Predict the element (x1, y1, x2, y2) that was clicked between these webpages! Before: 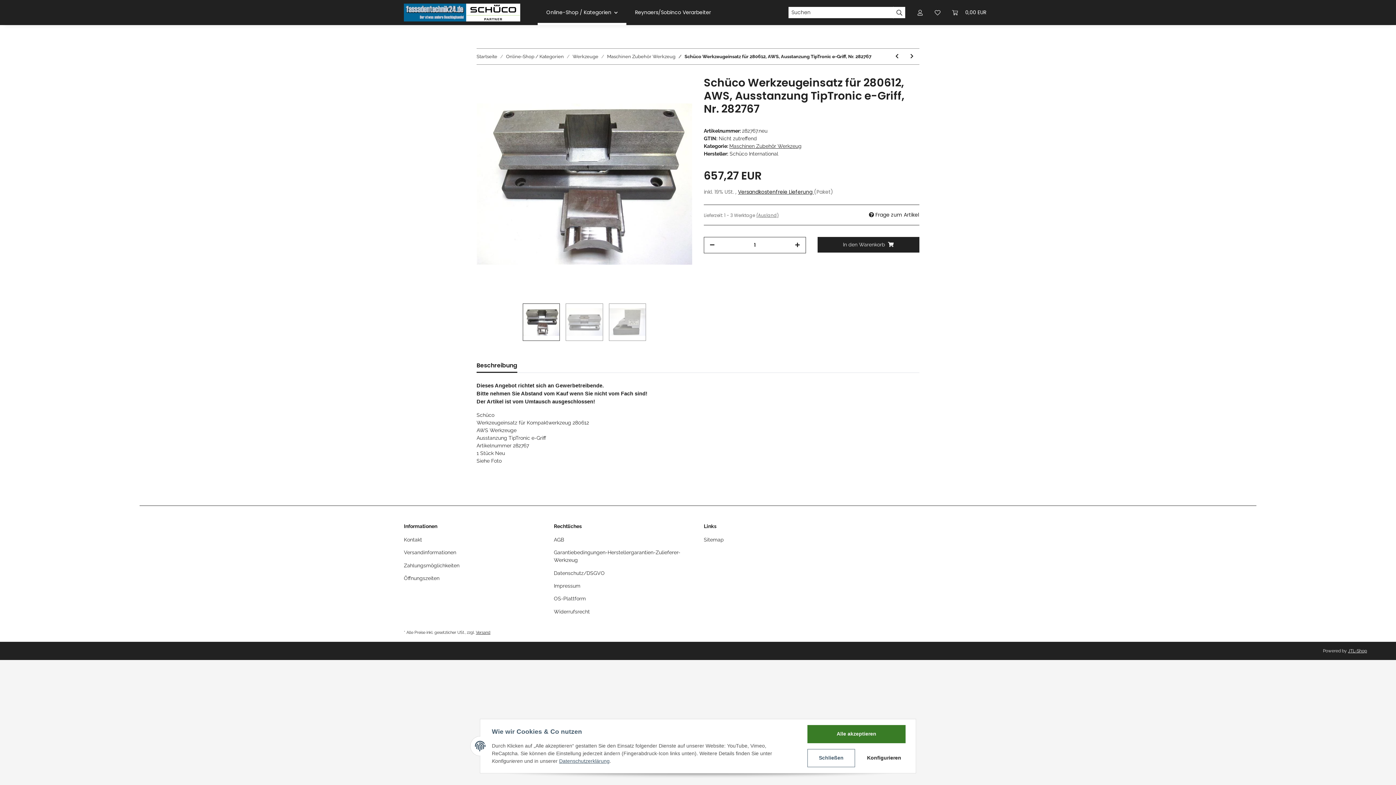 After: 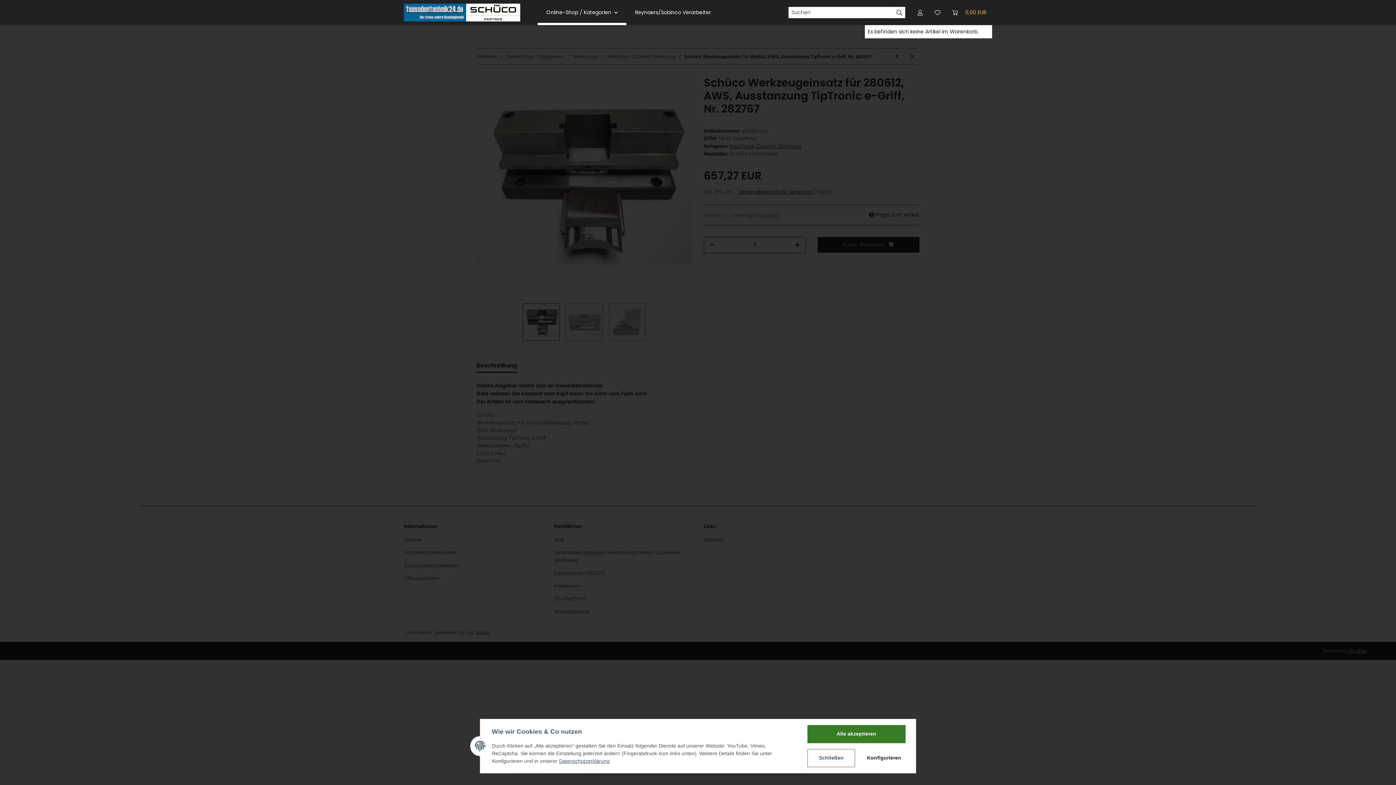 Action: label: Warenkorb bbox: (946, 0, 992, 25)